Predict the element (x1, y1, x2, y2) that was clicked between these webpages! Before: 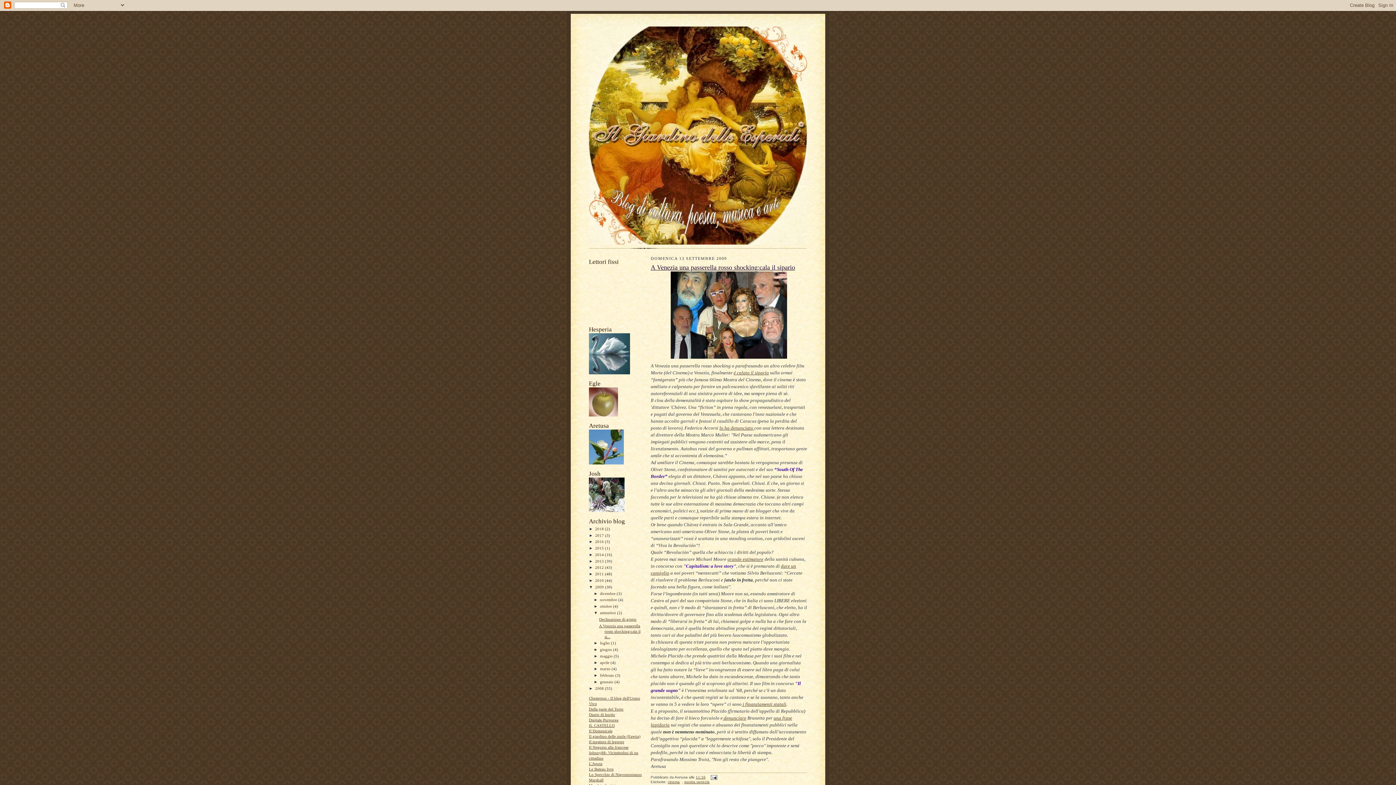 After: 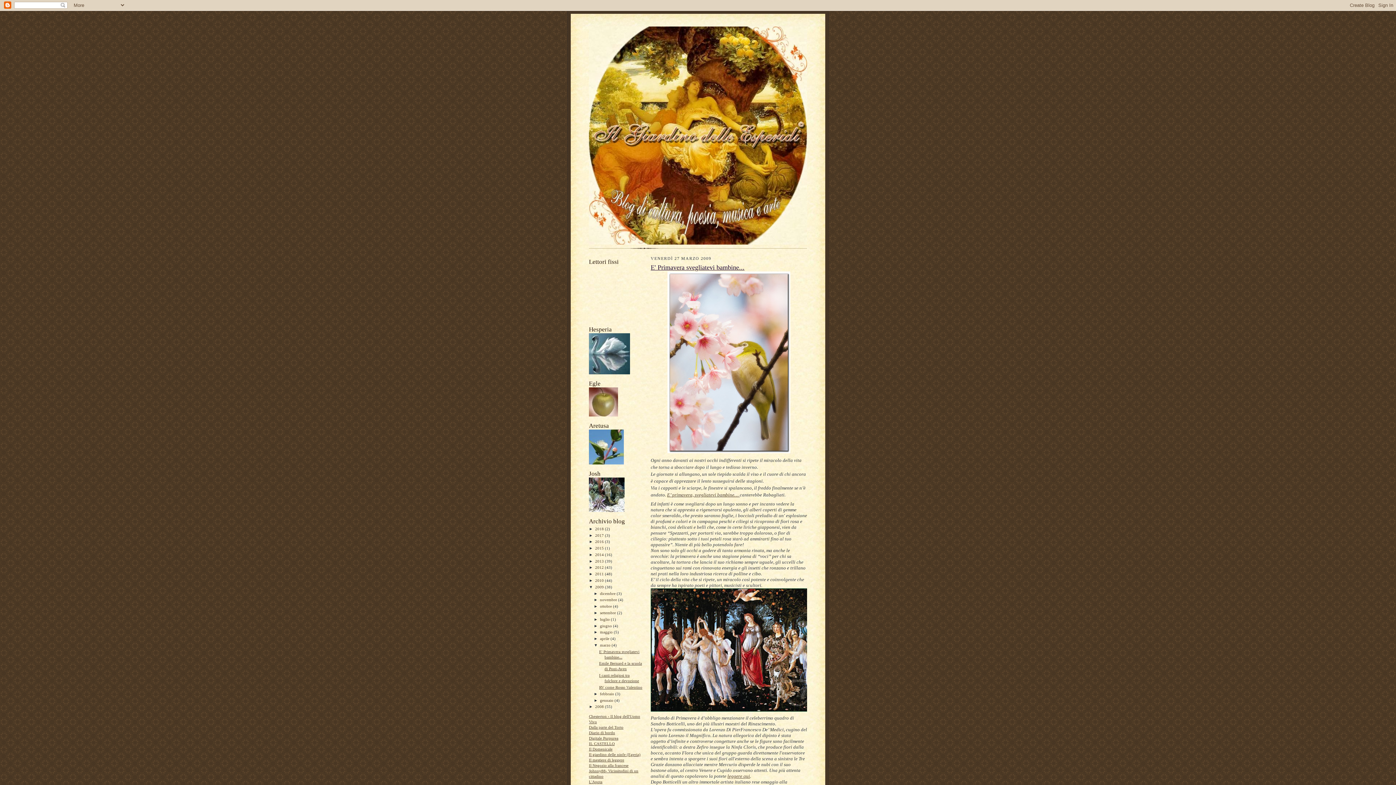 Action: bbox: (600, 667, 611, 671) label: marzo 